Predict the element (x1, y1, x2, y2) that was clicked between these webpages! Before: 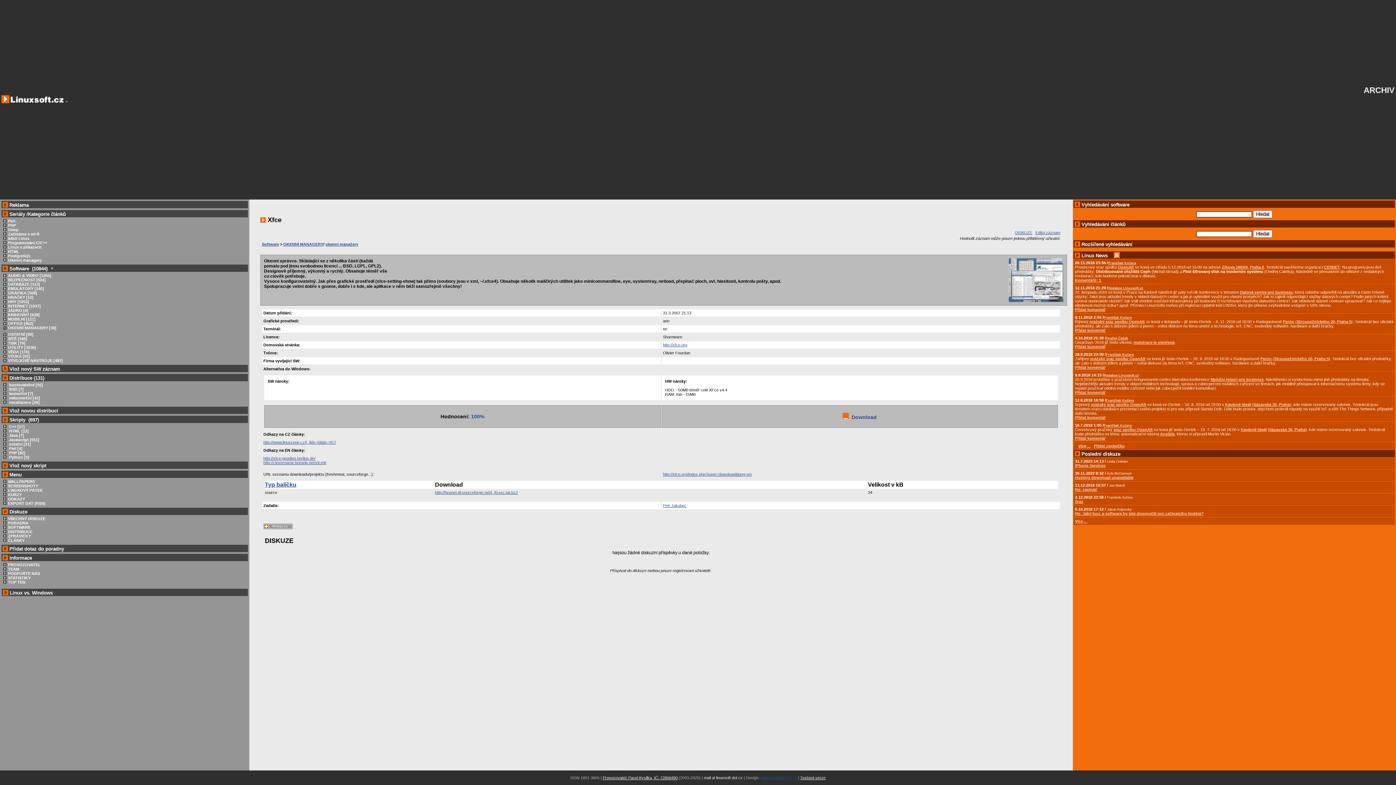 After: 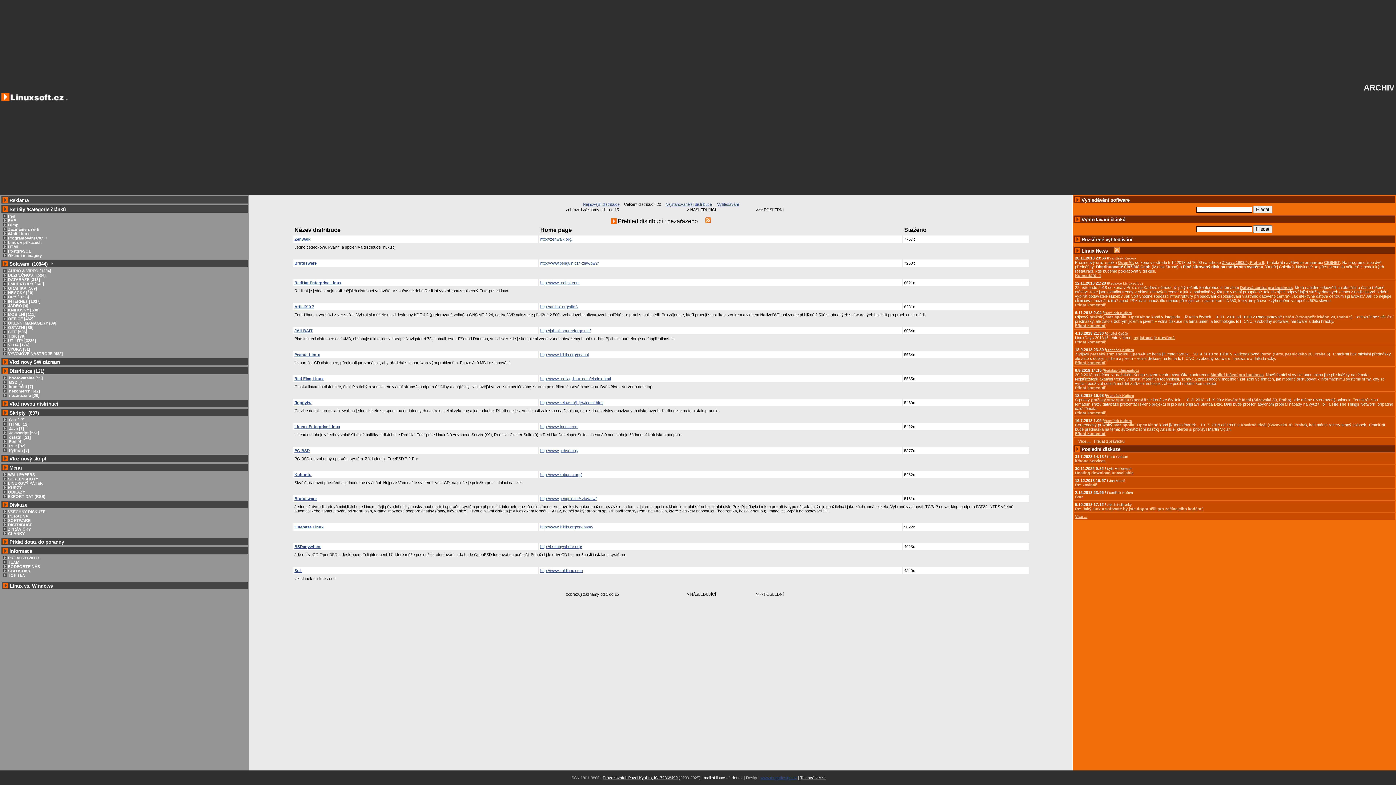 Action: label:  nezařazeno [20] bbox: (1, 400, 39, 404)